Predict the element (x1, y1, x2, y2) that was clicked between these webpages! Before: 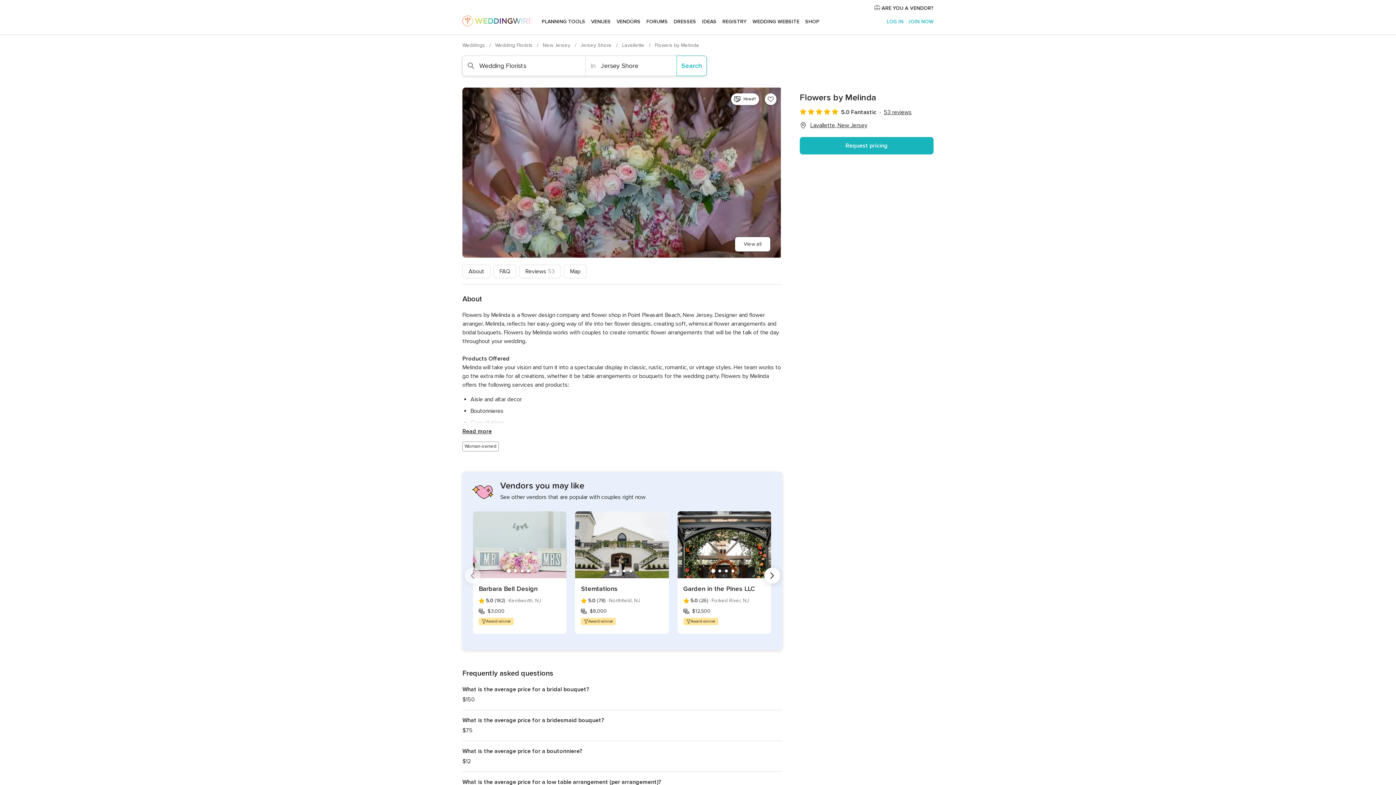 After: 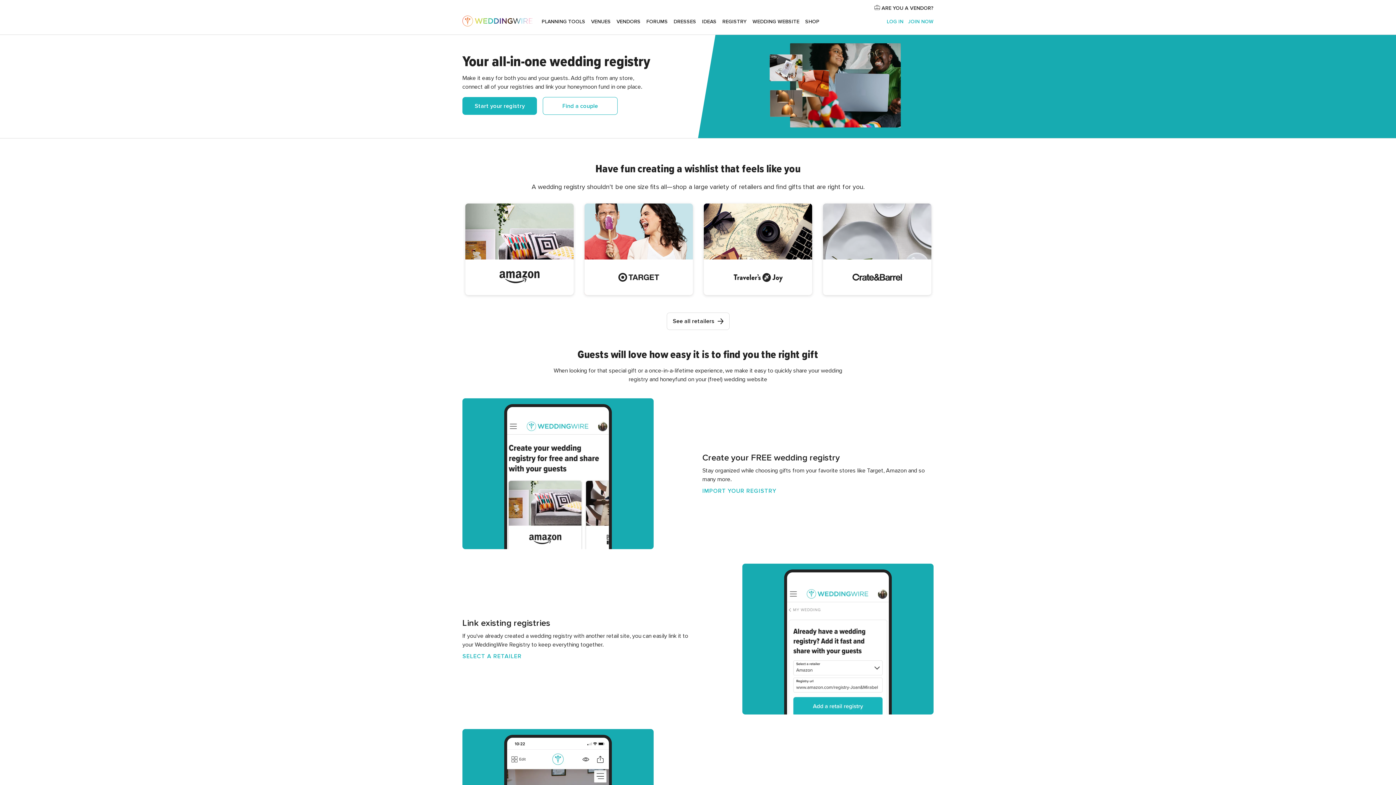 Action: label: REGISTRY bbox: (719, 9, 749, 34)